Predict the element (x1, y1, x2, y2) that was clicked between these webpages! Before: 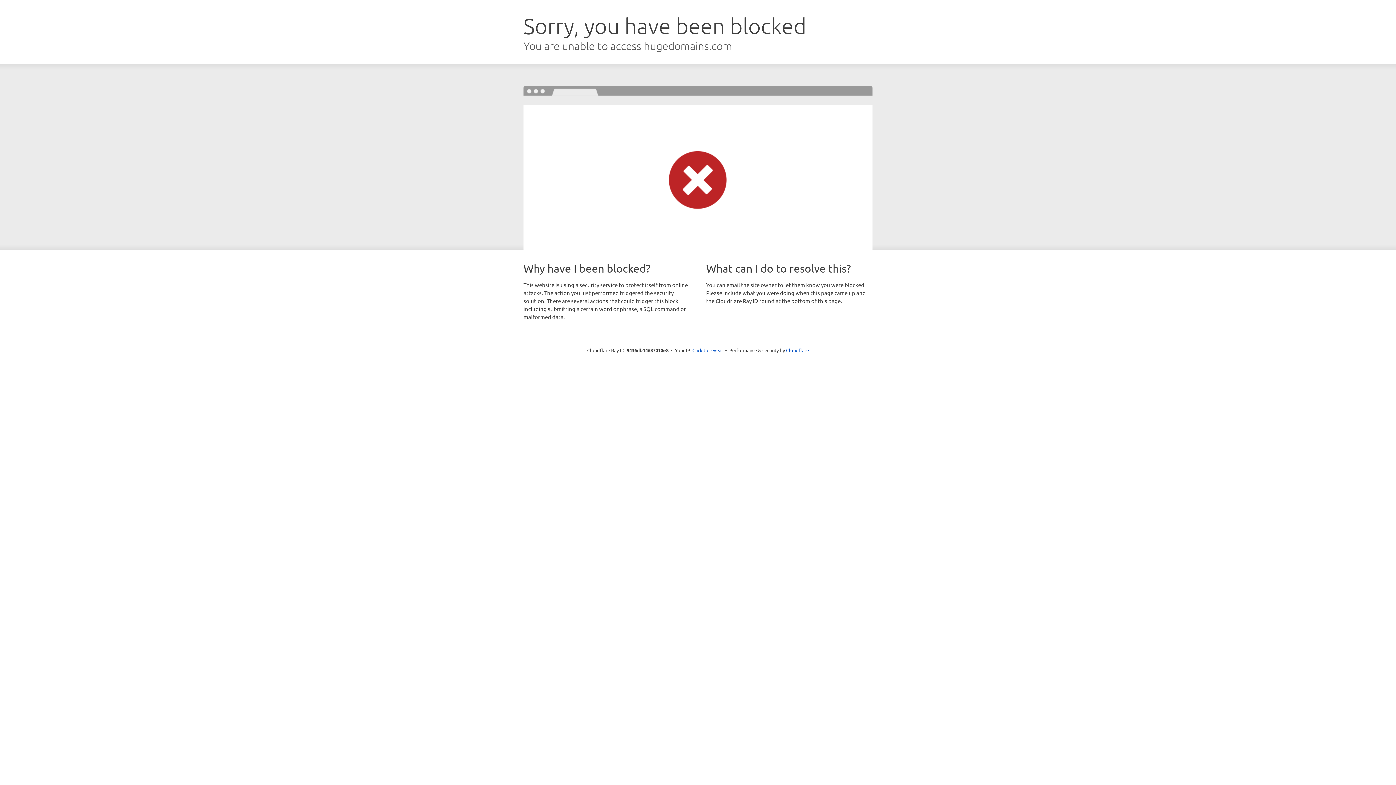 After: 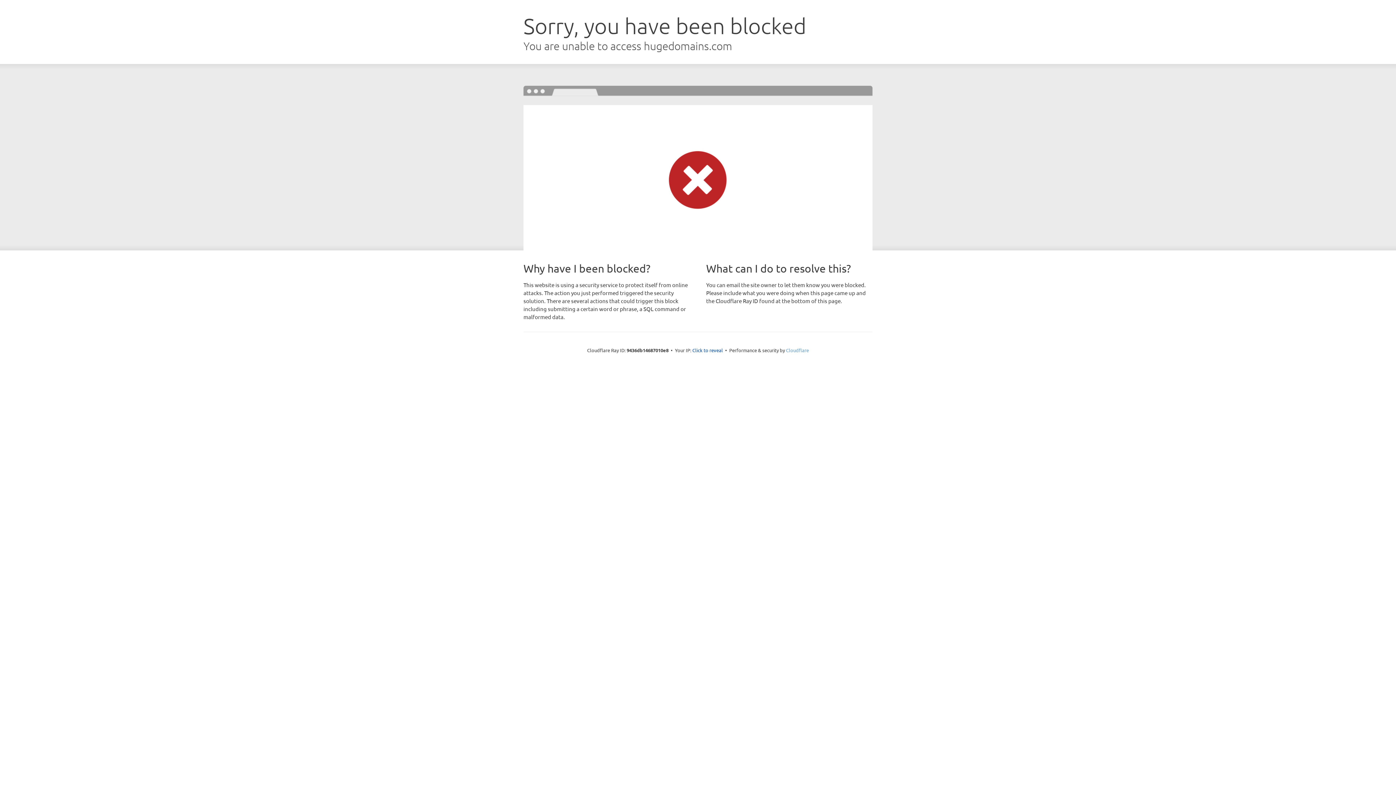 Action: bbox: (786, 347, 809, 353) label: Cloudflare